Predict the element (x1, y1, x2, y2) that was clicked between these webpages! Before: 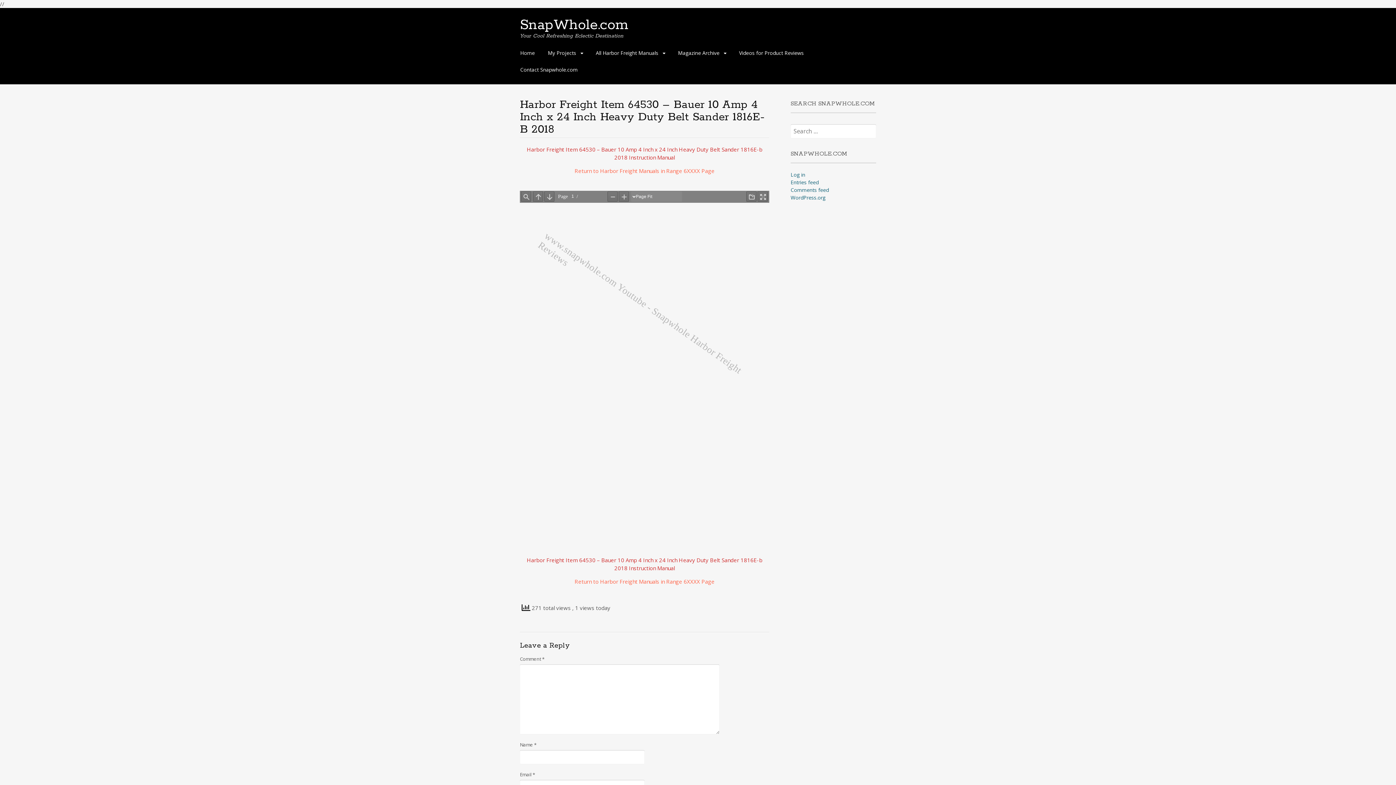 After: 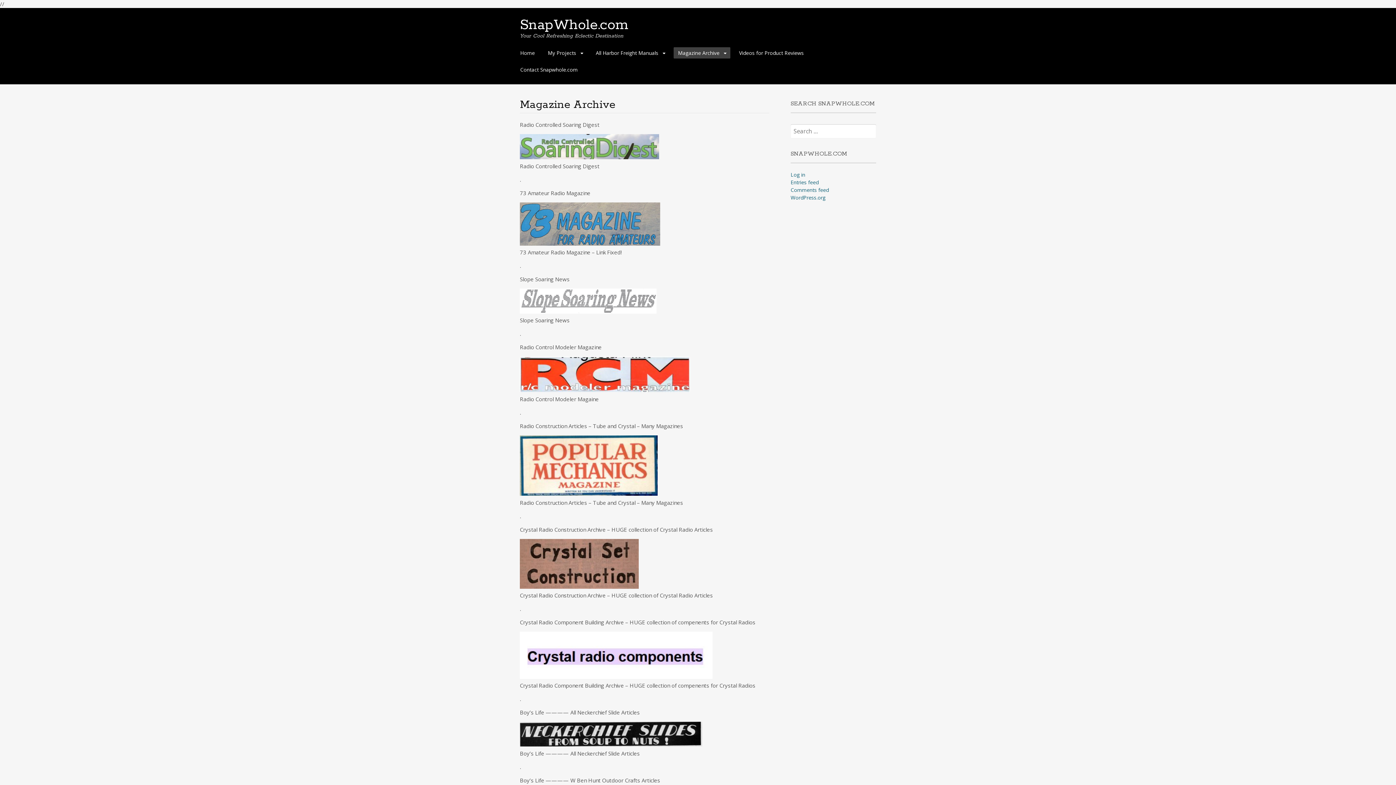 Action: label: Magazine Archive bbox: (673, 47, 730, 58)